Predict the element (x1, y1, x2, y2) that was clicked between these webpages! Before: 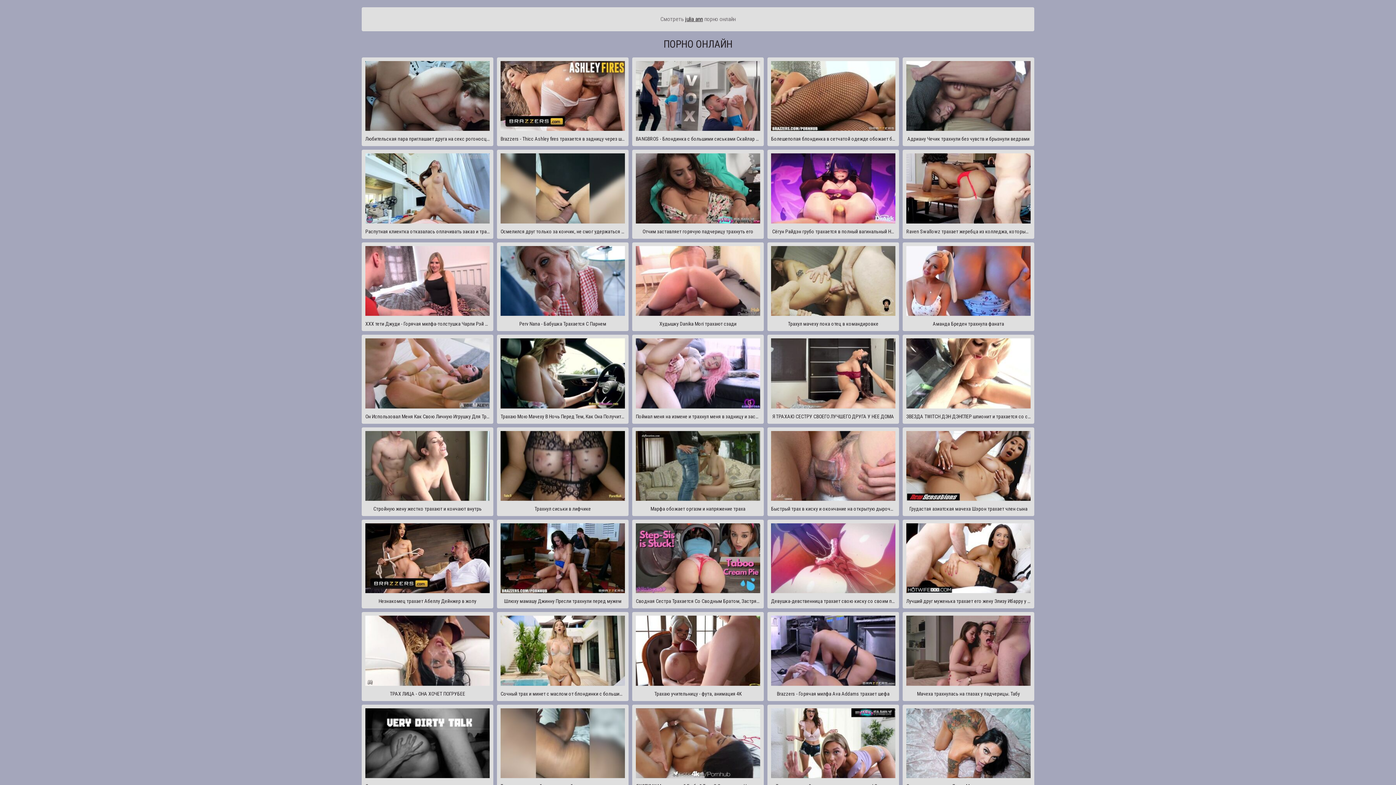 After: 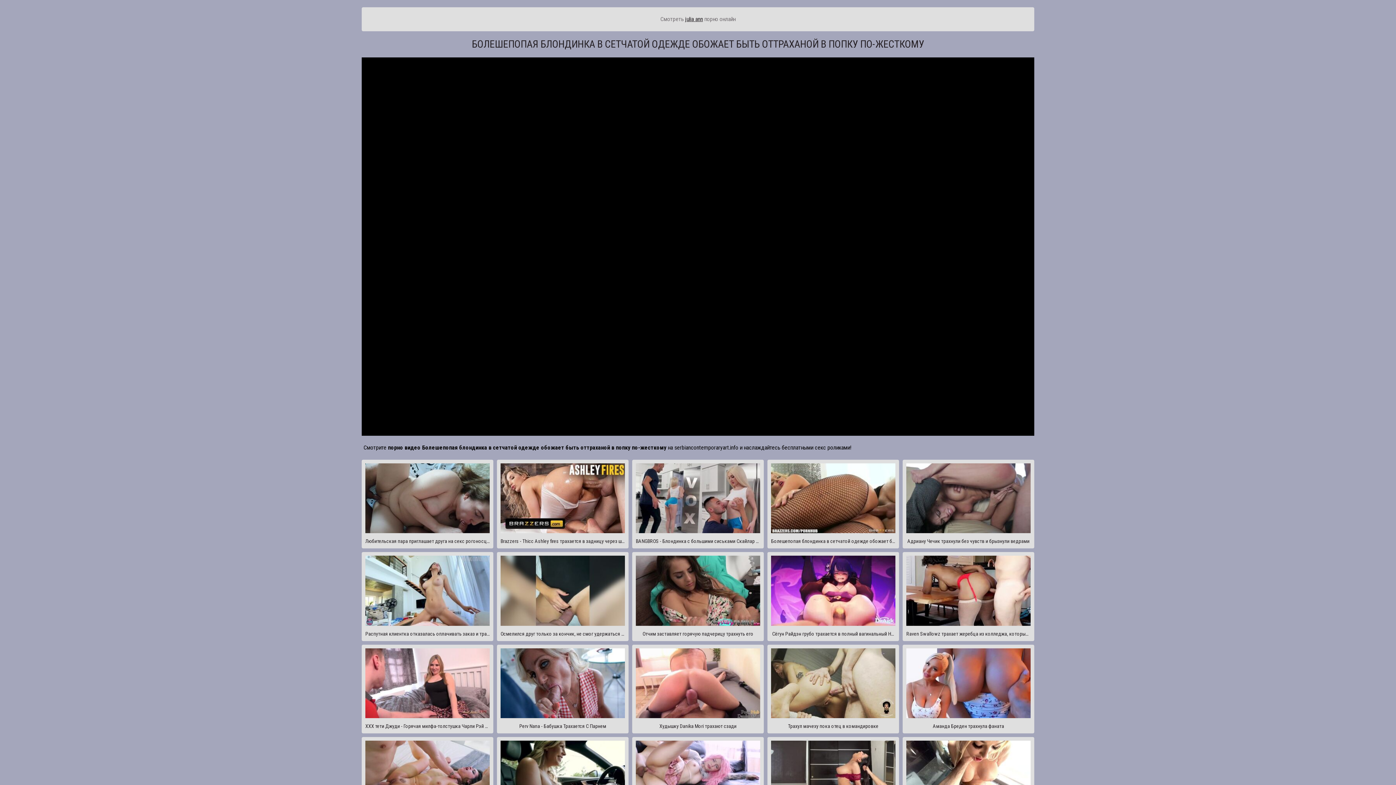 Action: bbox: (767, 57, 899, 146) label: Болешепопая блондинка в сетчатой одежде обожает быть оттраханой в попку по-жесткому